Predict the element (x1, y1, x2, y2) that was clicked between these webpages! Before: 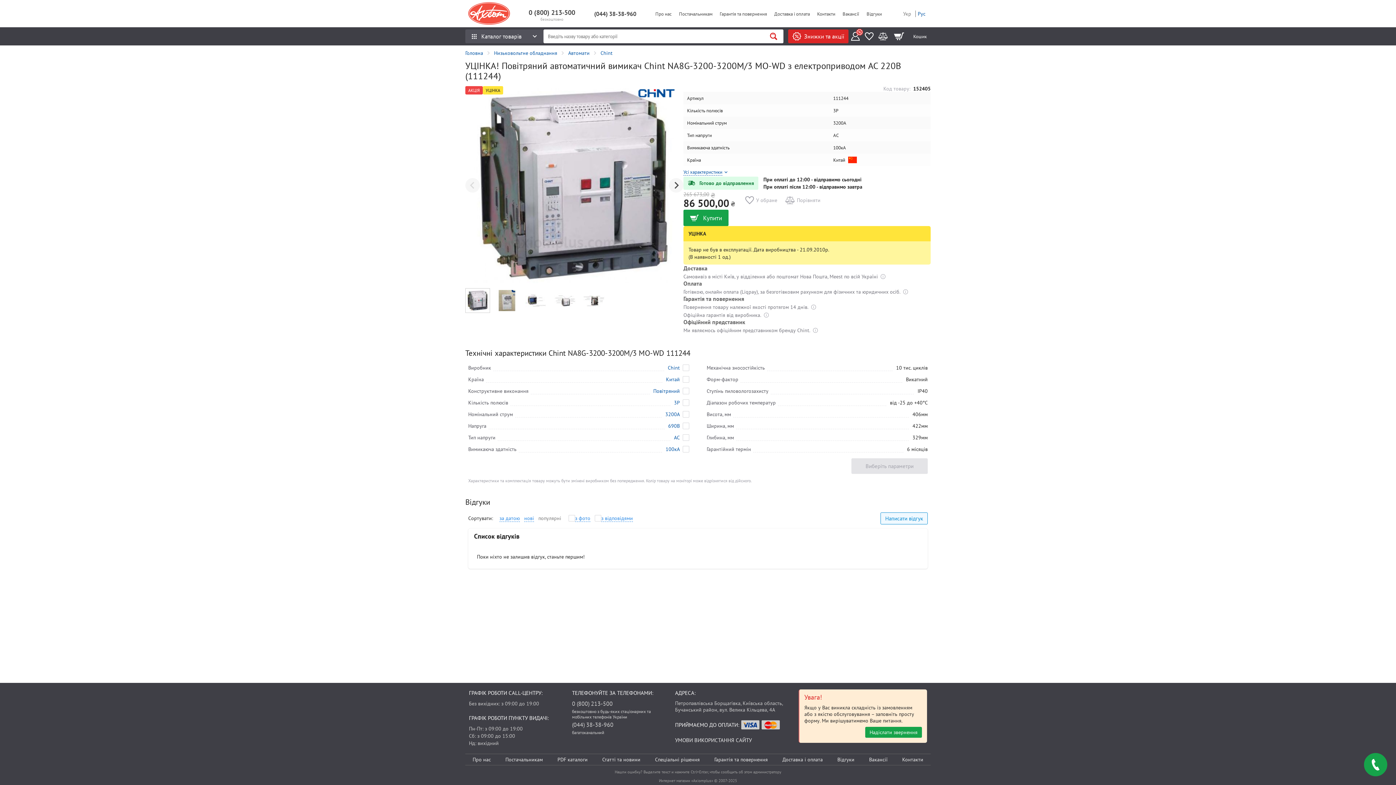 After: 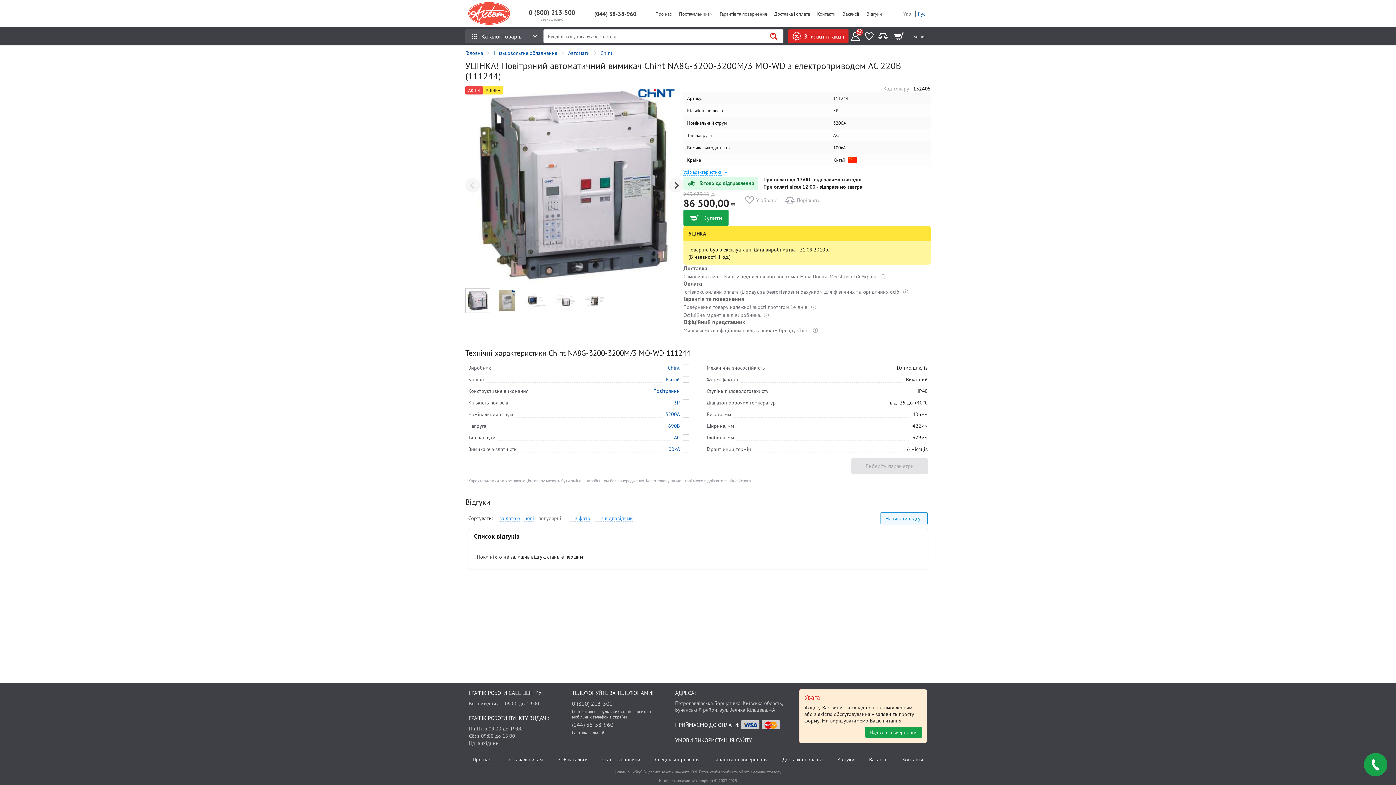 Action: label: Усі характеристики bbox: (683, 169, 729, 175)